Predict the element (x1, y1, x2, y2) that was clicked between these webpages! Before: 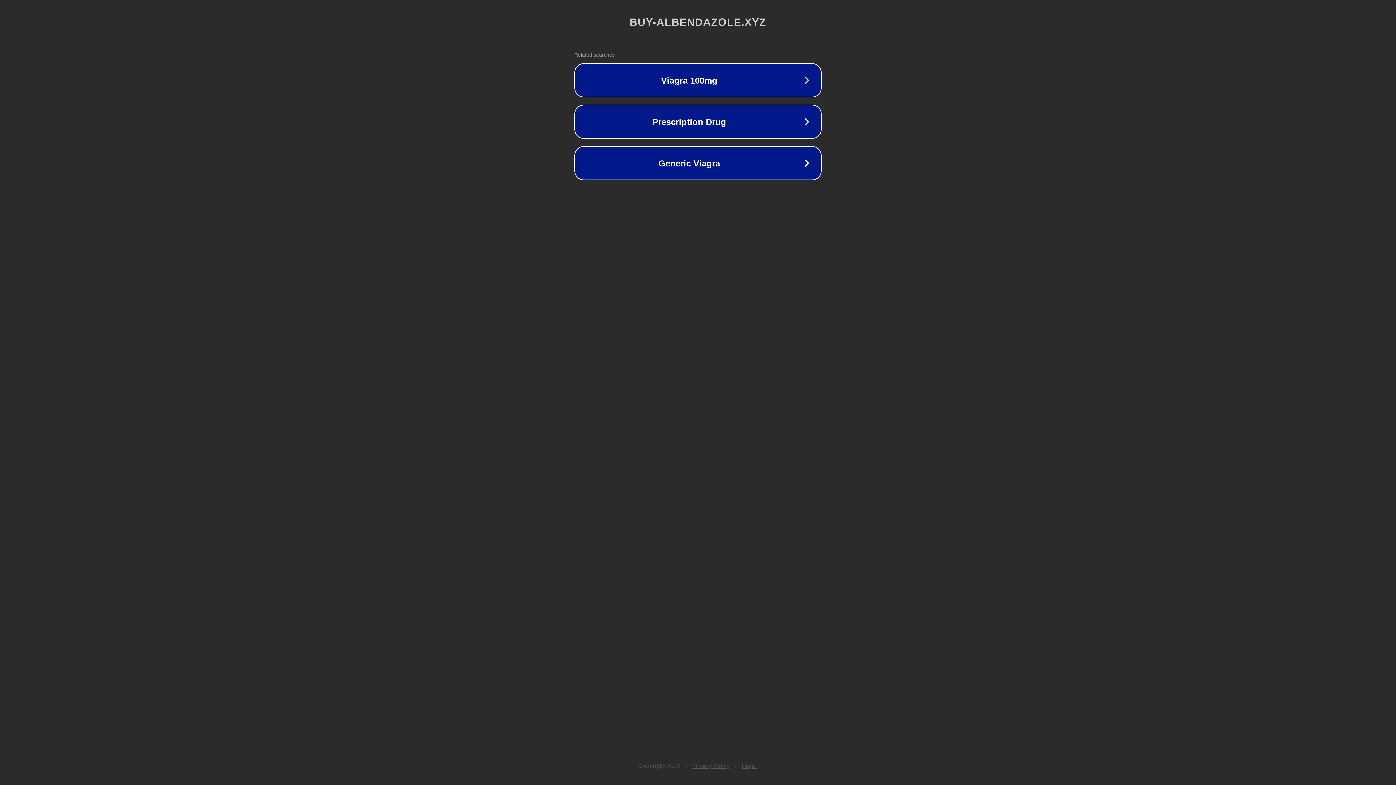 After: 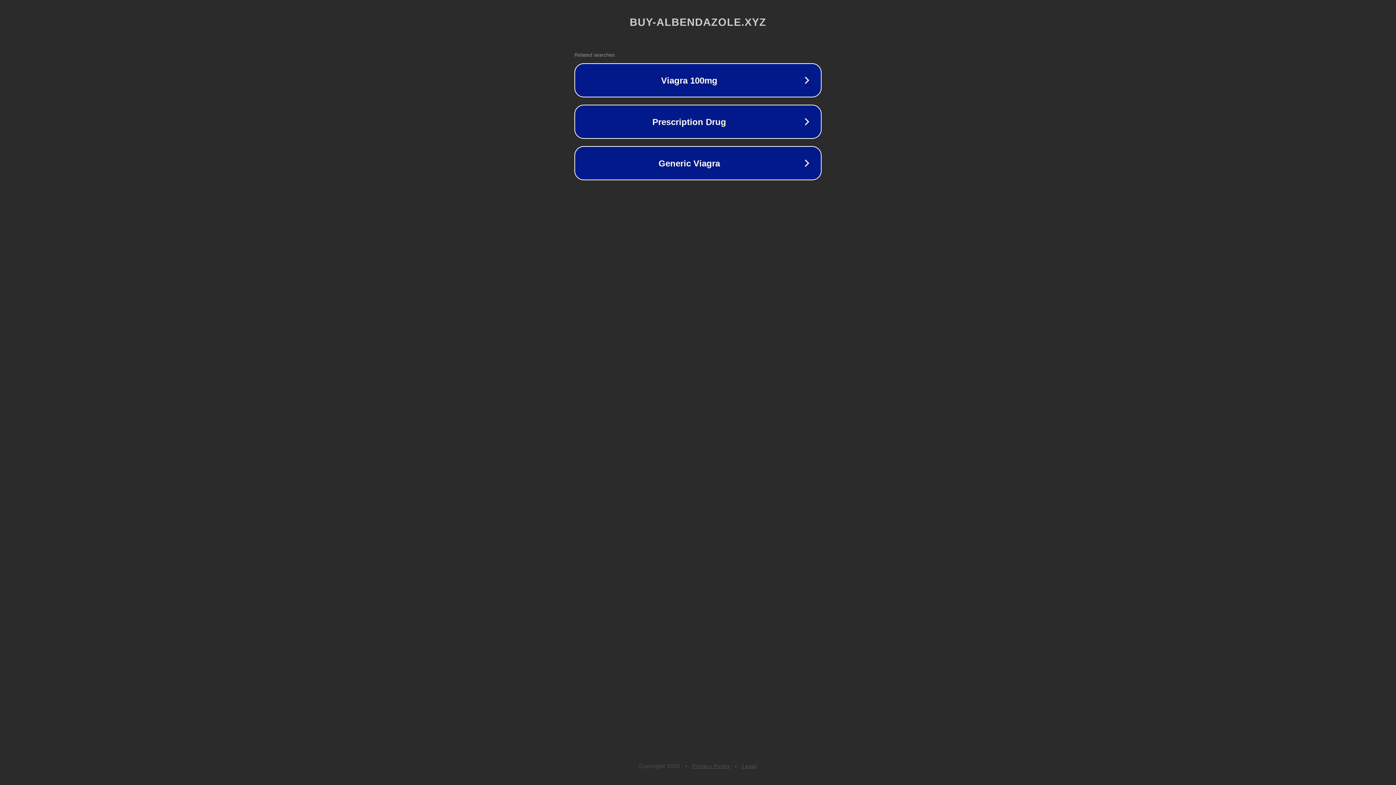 Action: label: Privacy Policy bbox: (692, 763, 730, 769)